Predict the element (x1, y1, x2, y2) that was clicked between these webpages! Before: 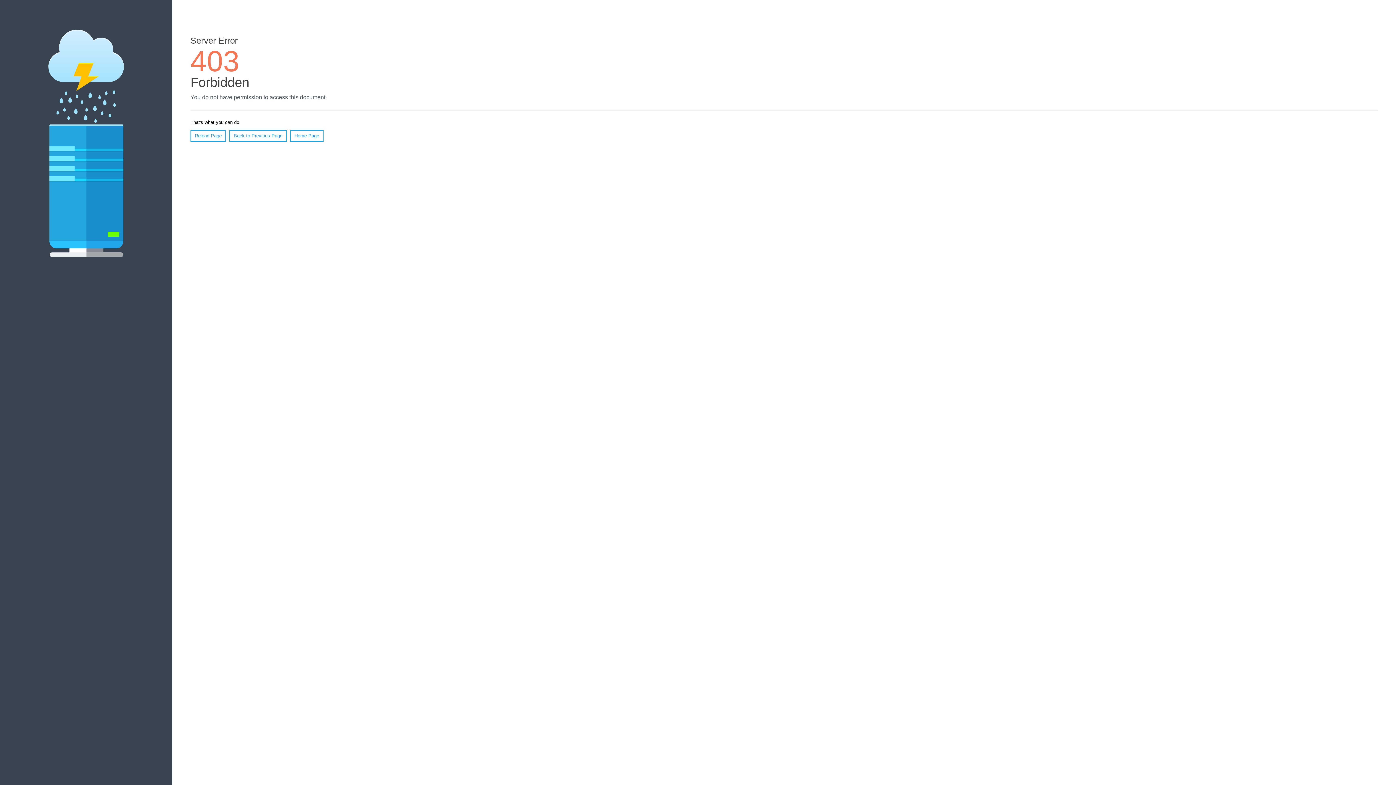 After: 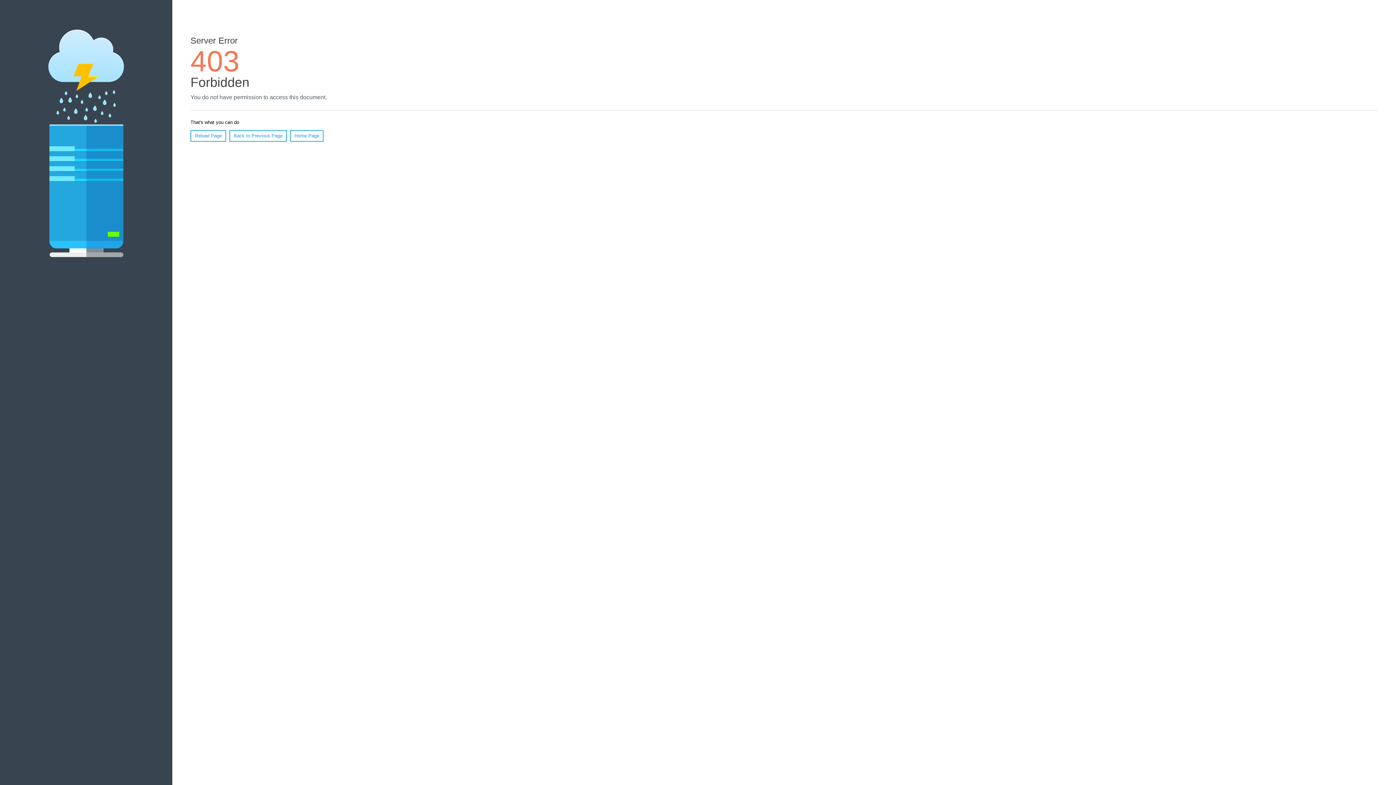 Action: label: Home Page bbox: (290, 130, 323, 141)